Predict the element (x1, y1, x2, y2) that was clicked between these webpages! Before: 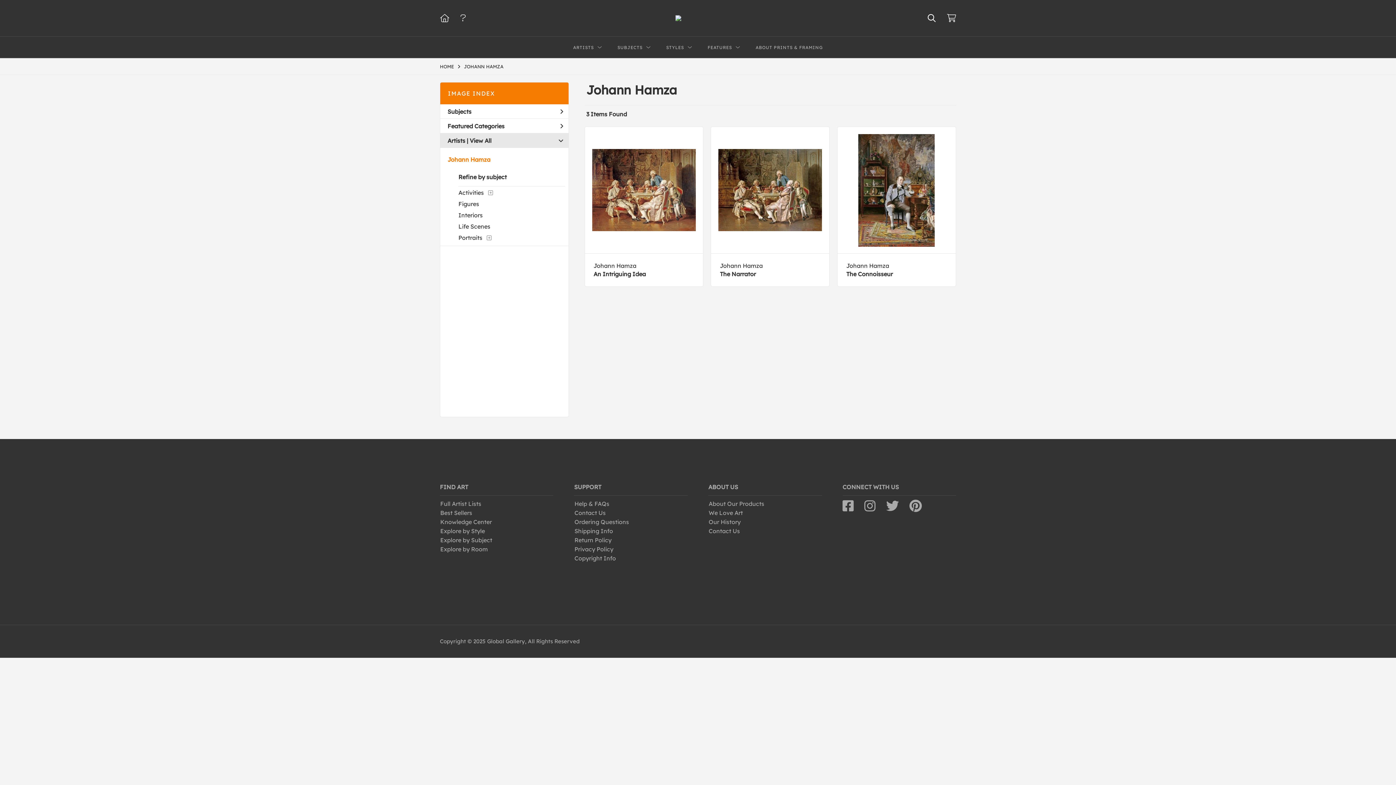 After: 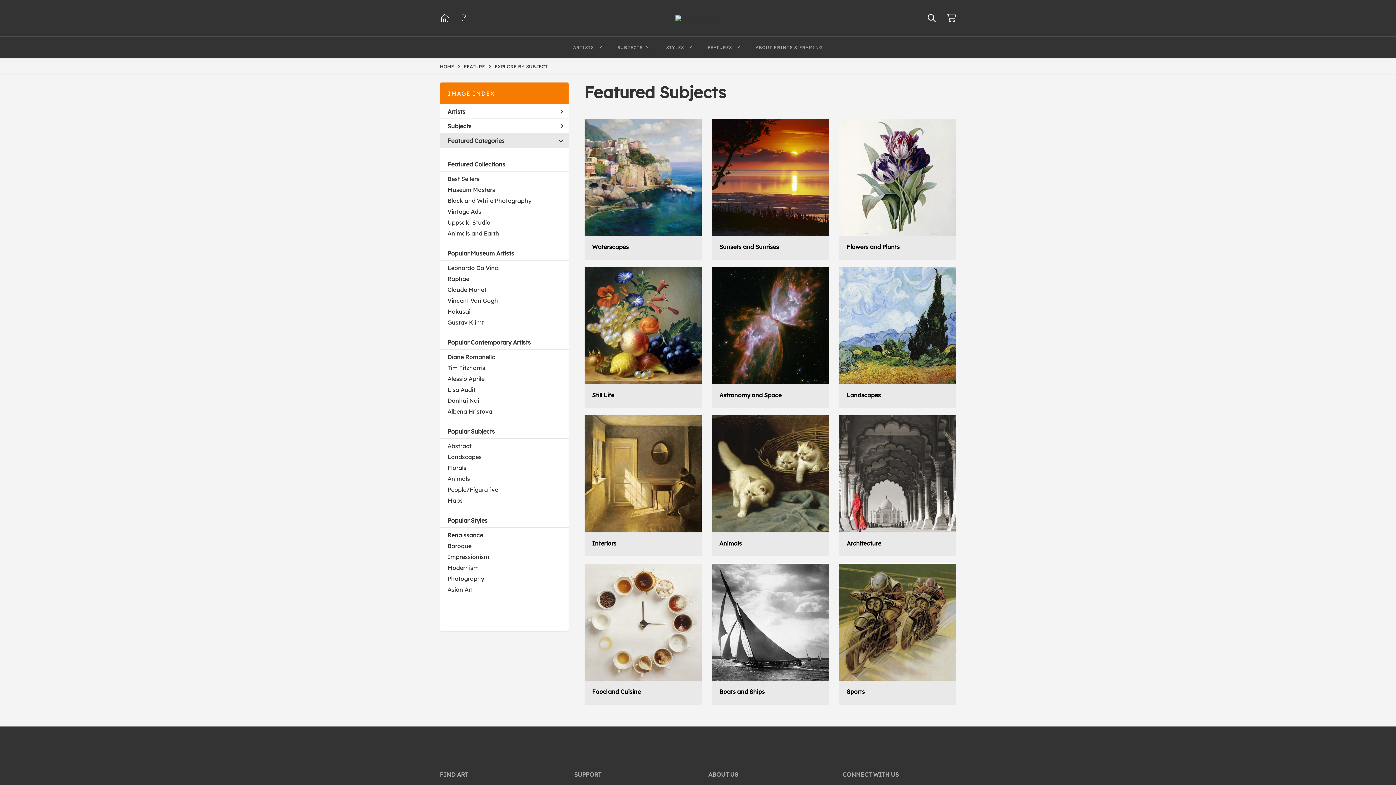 Action: bbox: (440, 536, 492, 544) label: Explore by Subject